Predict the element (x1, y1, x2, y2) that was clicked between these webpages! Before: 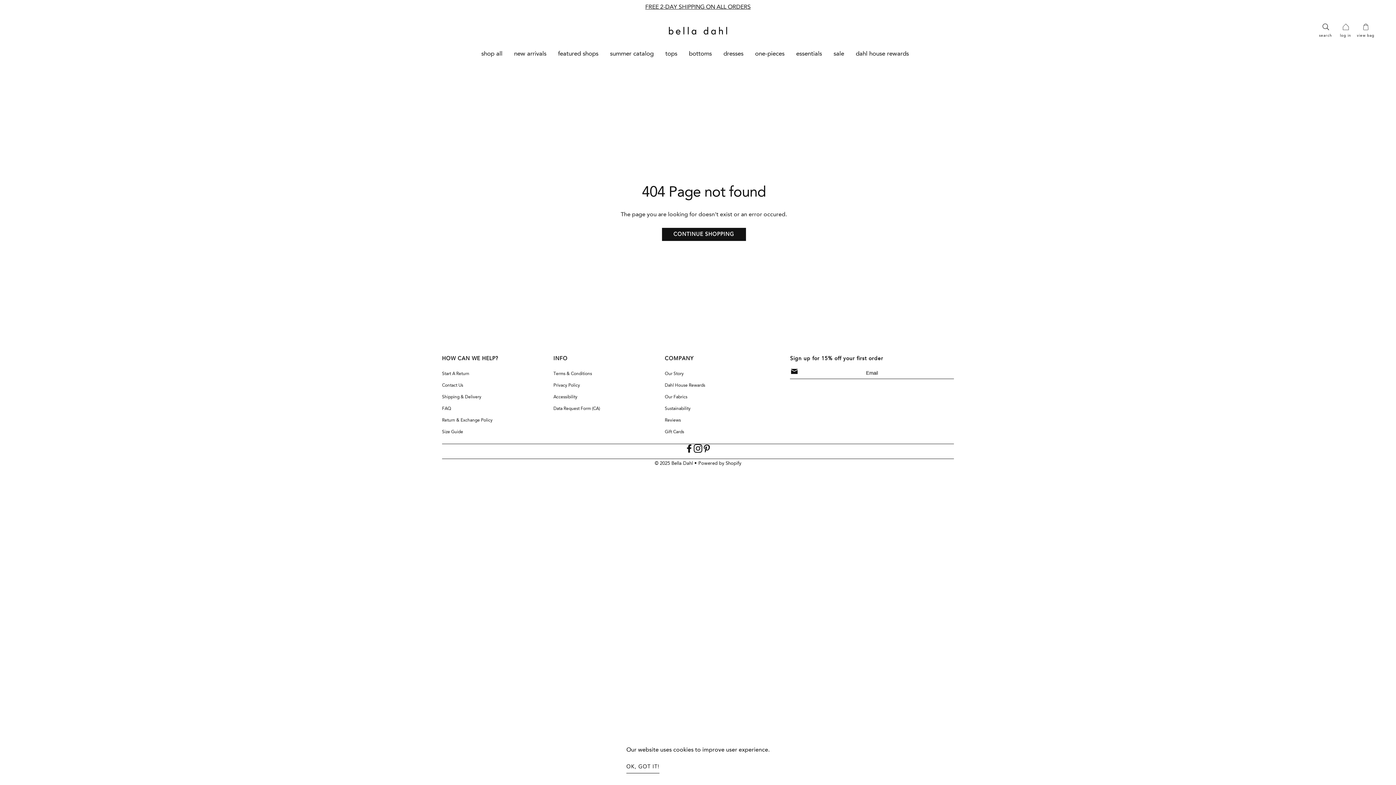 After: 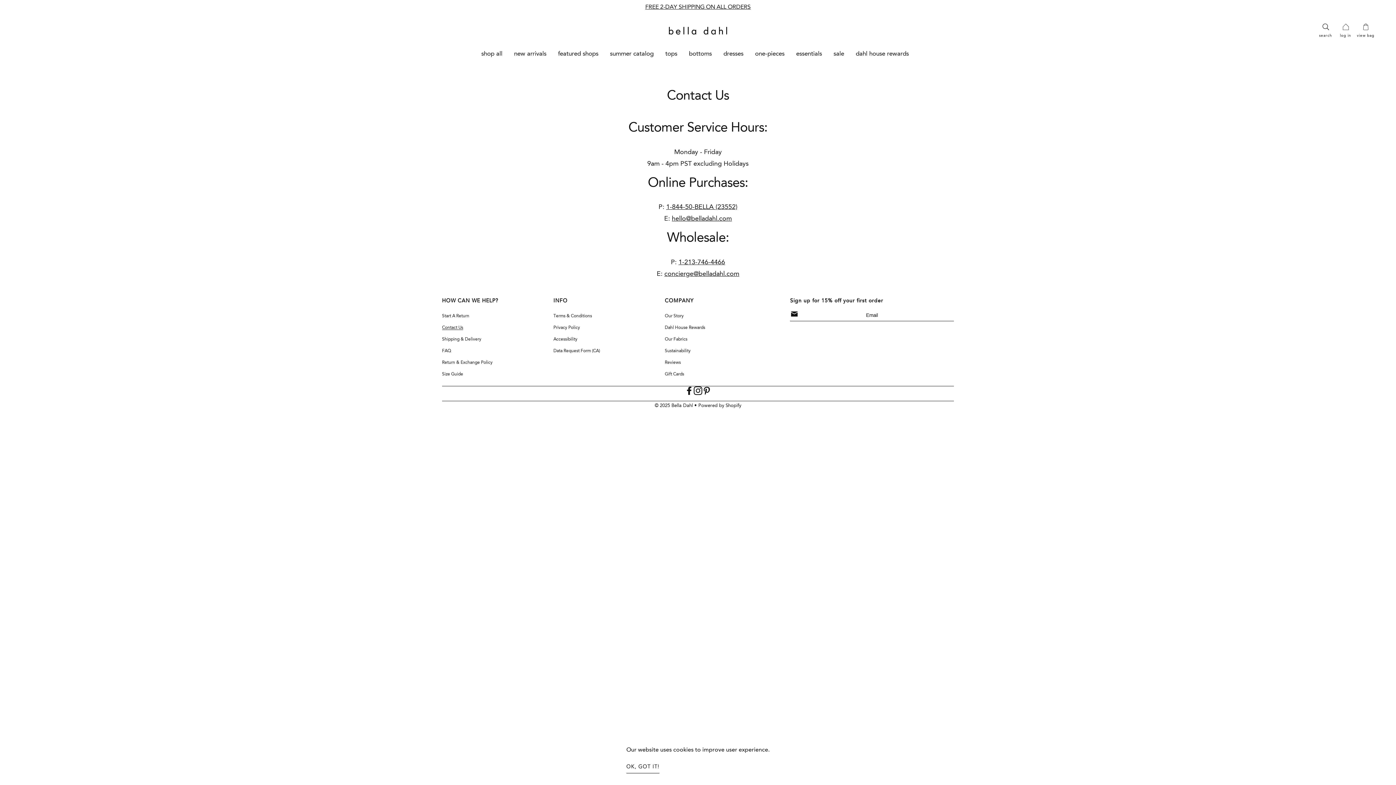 Action: bbox: (442, 383, 463, 387) label: Contact Us